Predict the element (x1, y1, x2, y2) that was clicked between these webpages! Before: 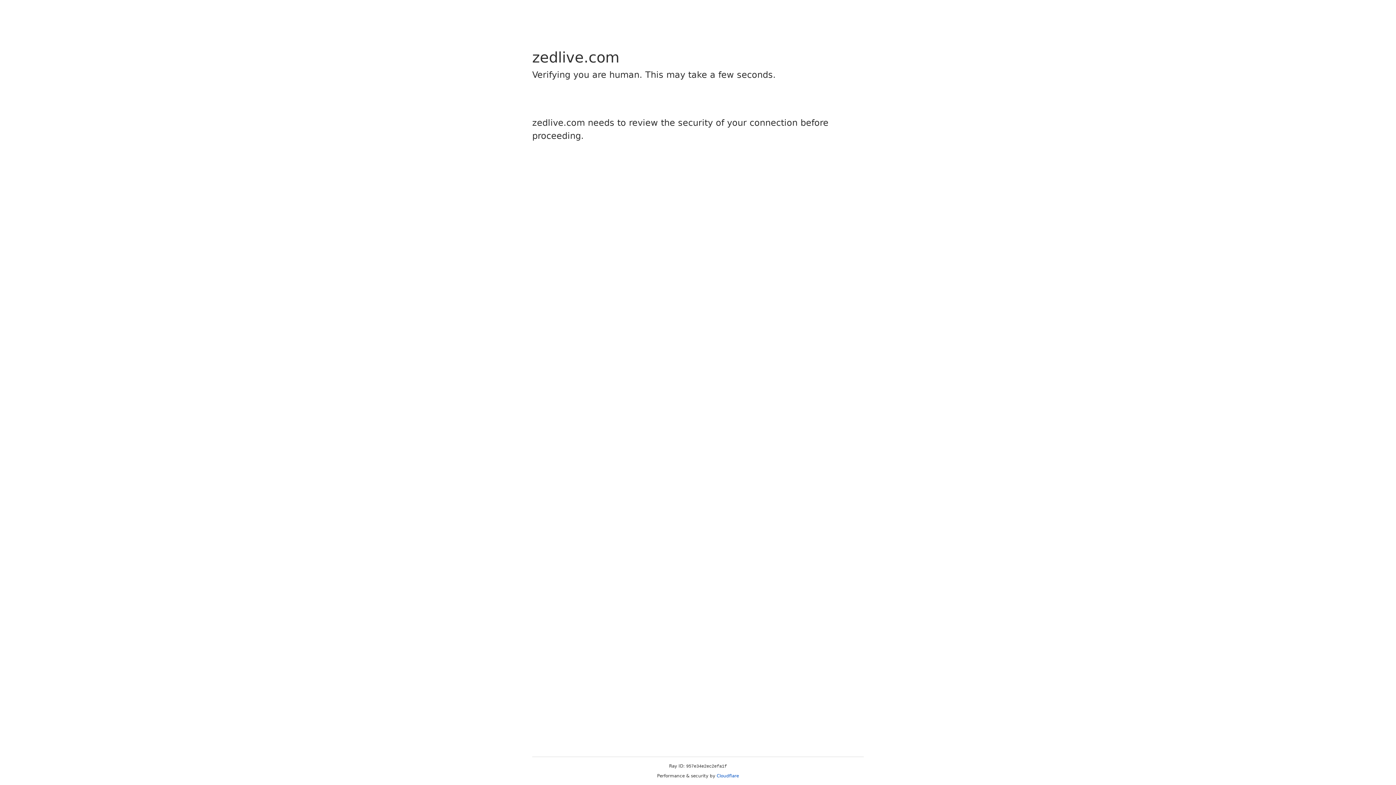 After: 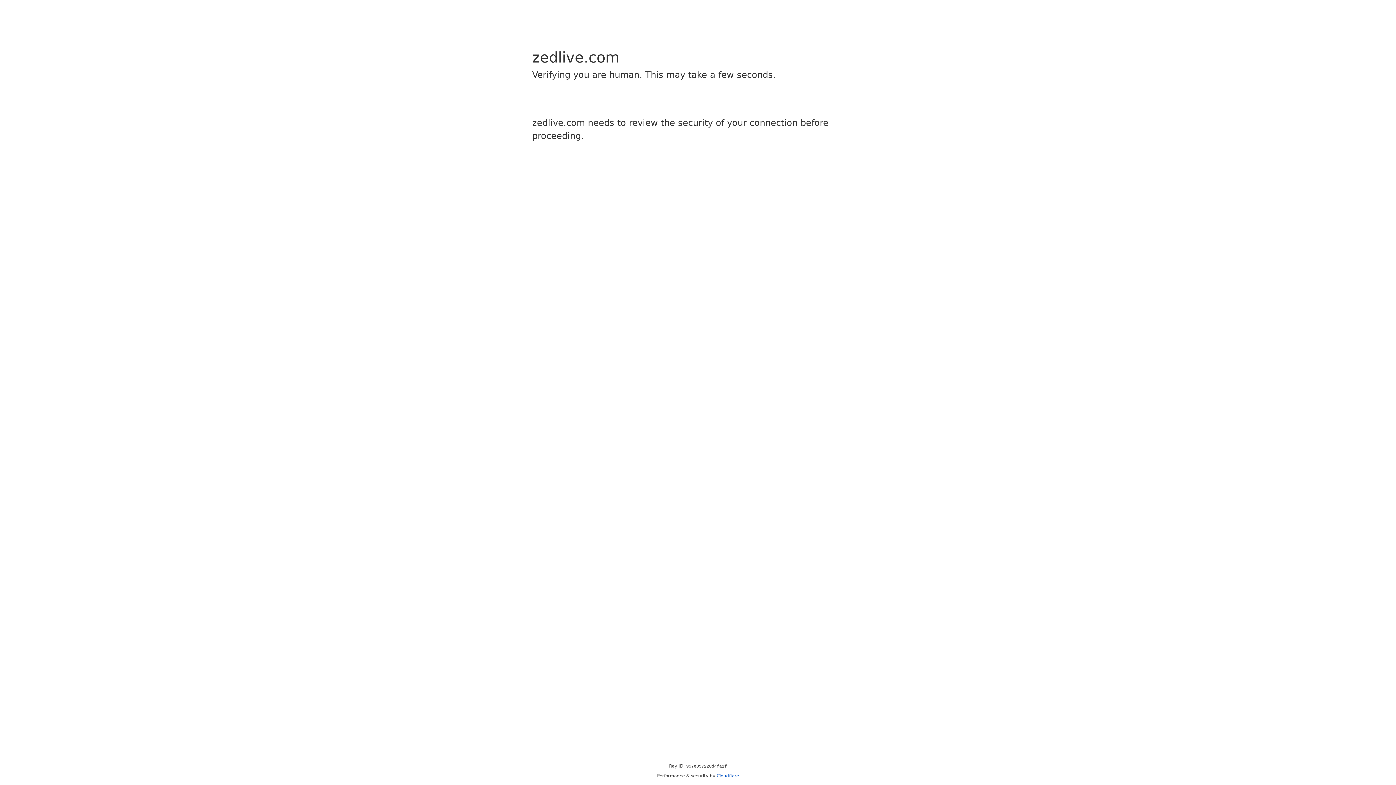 Action: bbox: (716, 773, 739, 778) label: Cloudflare